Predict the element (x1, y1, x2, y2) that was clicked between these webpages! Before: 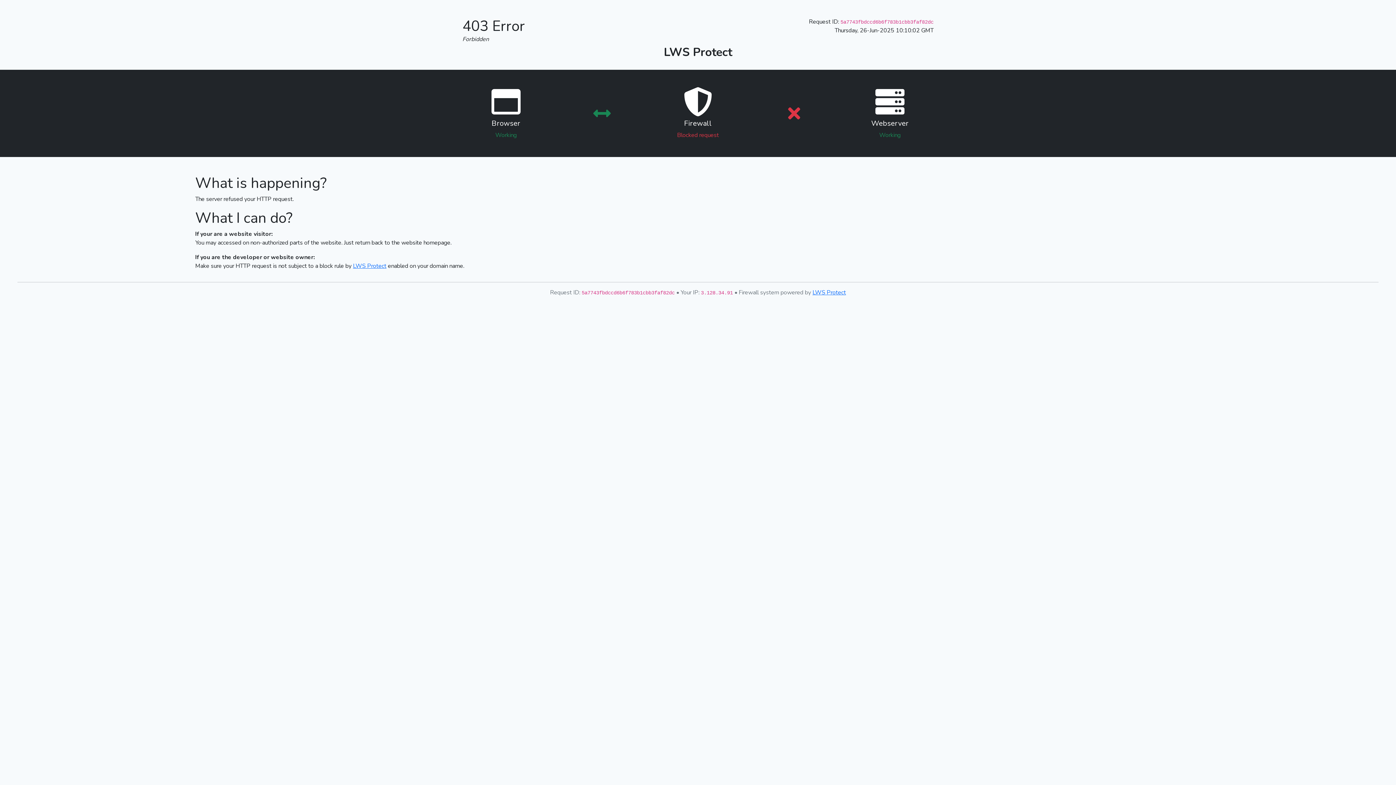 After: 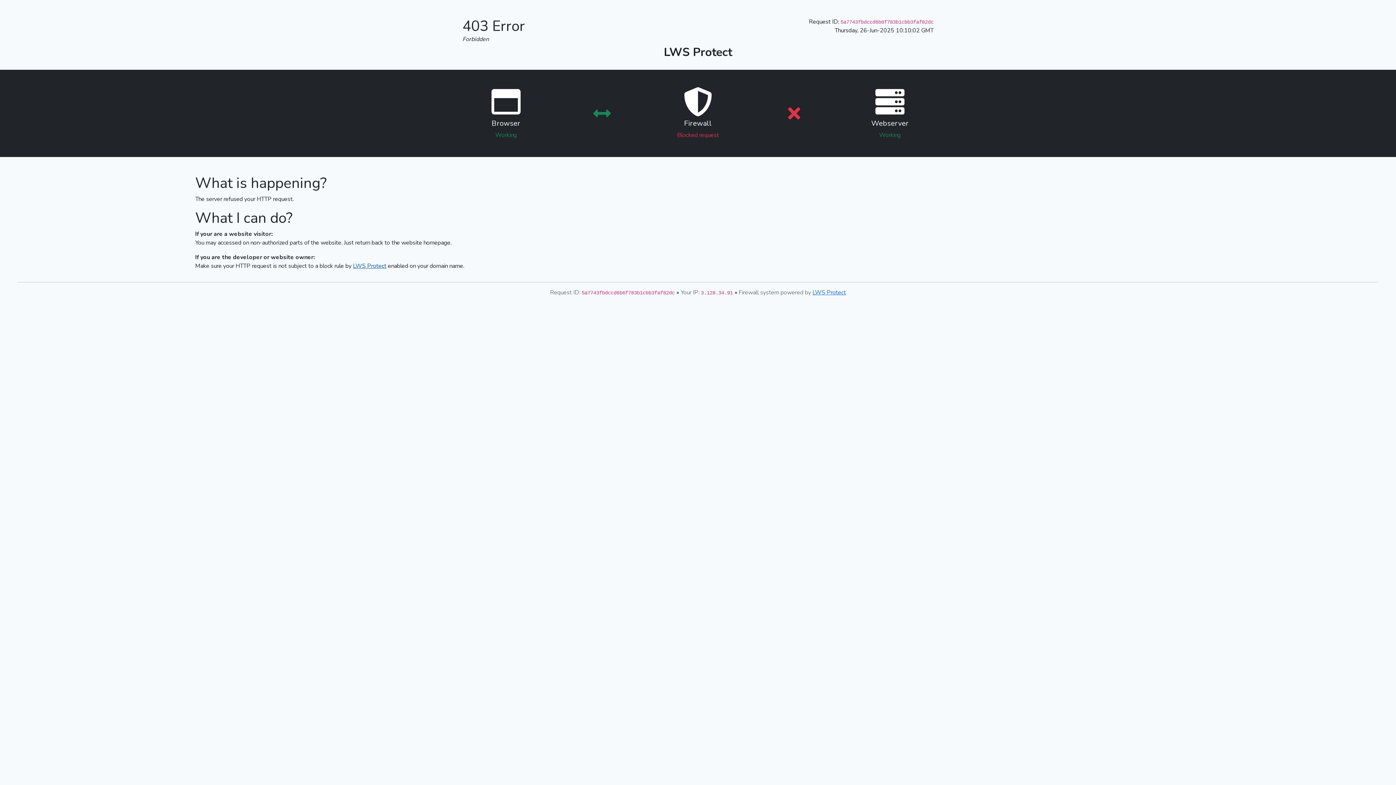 Action: label: LWS Protect bbox: (353, 262, 386, 270)